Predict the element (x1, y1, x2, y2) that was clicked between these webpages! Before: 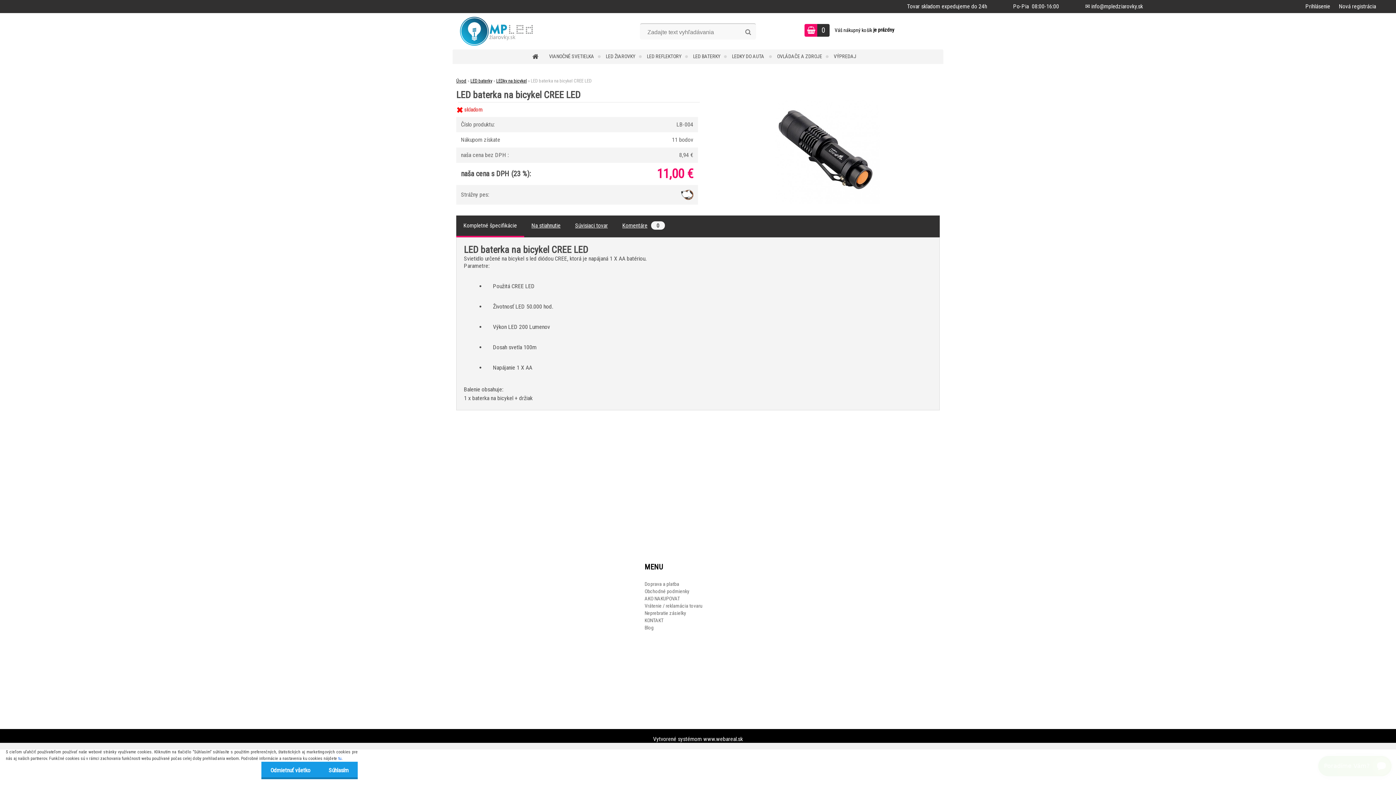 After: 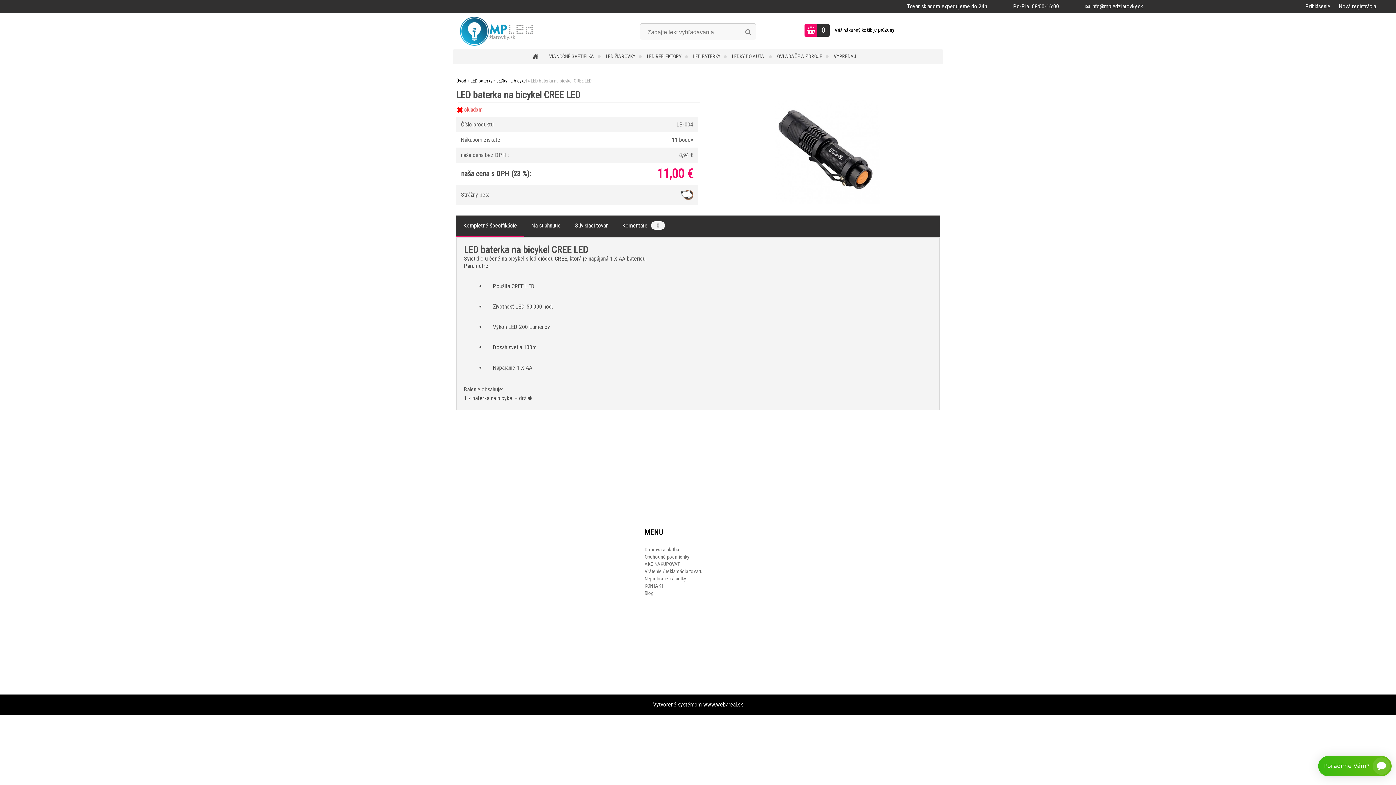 Action: bbox: (261, 762, 319, 779) label: Odmietnuť všetko